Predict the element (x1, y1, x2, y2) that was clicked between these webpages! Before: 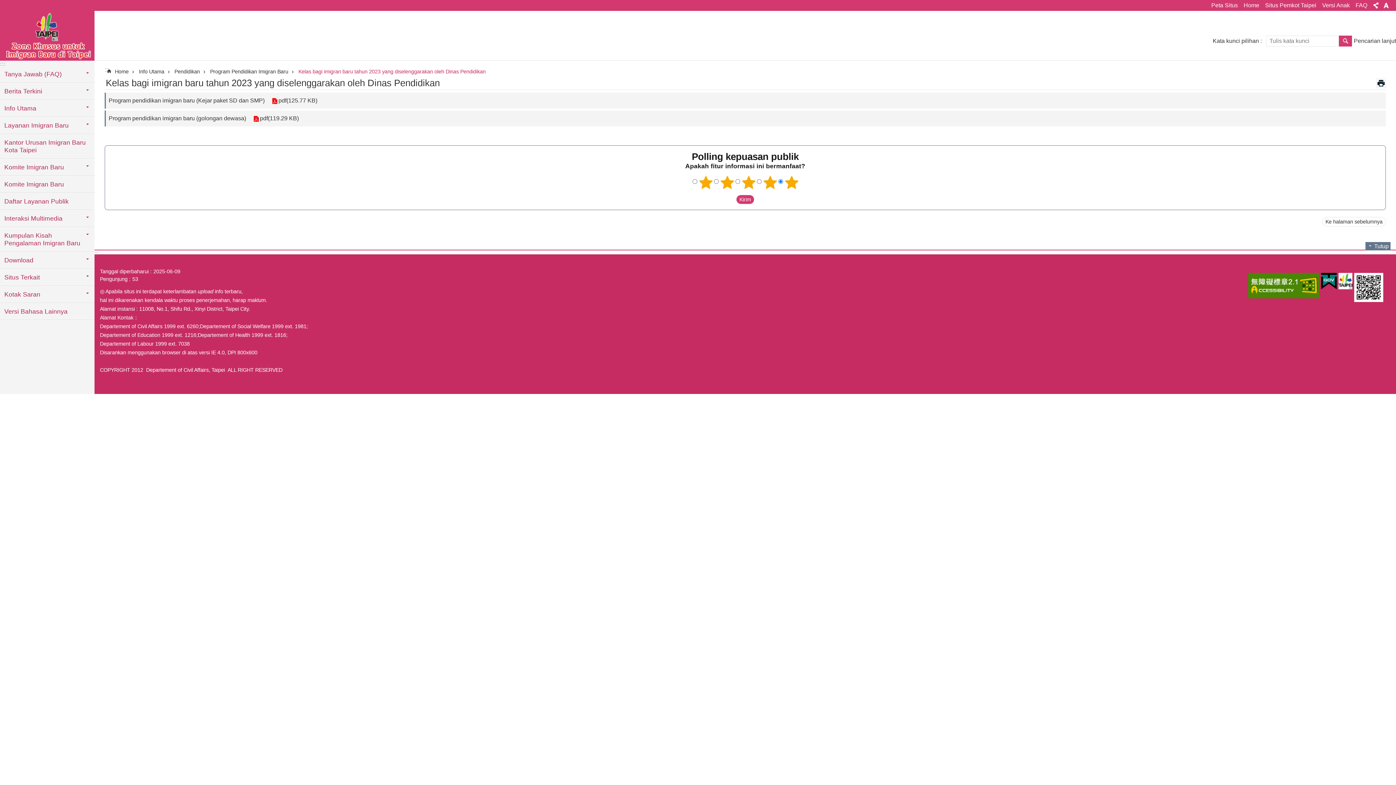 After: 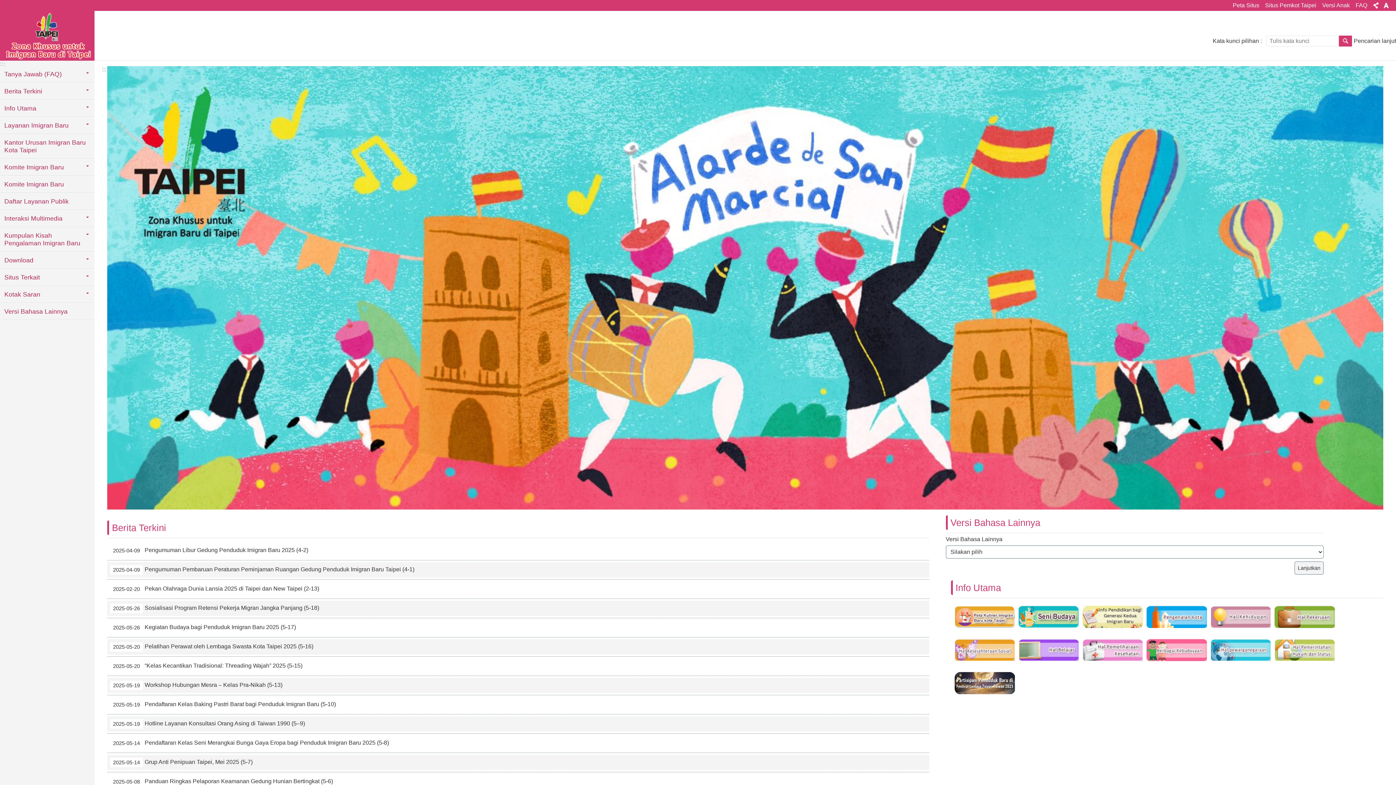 Action: bbox: (1241, 1, 1262, 9) label: Home